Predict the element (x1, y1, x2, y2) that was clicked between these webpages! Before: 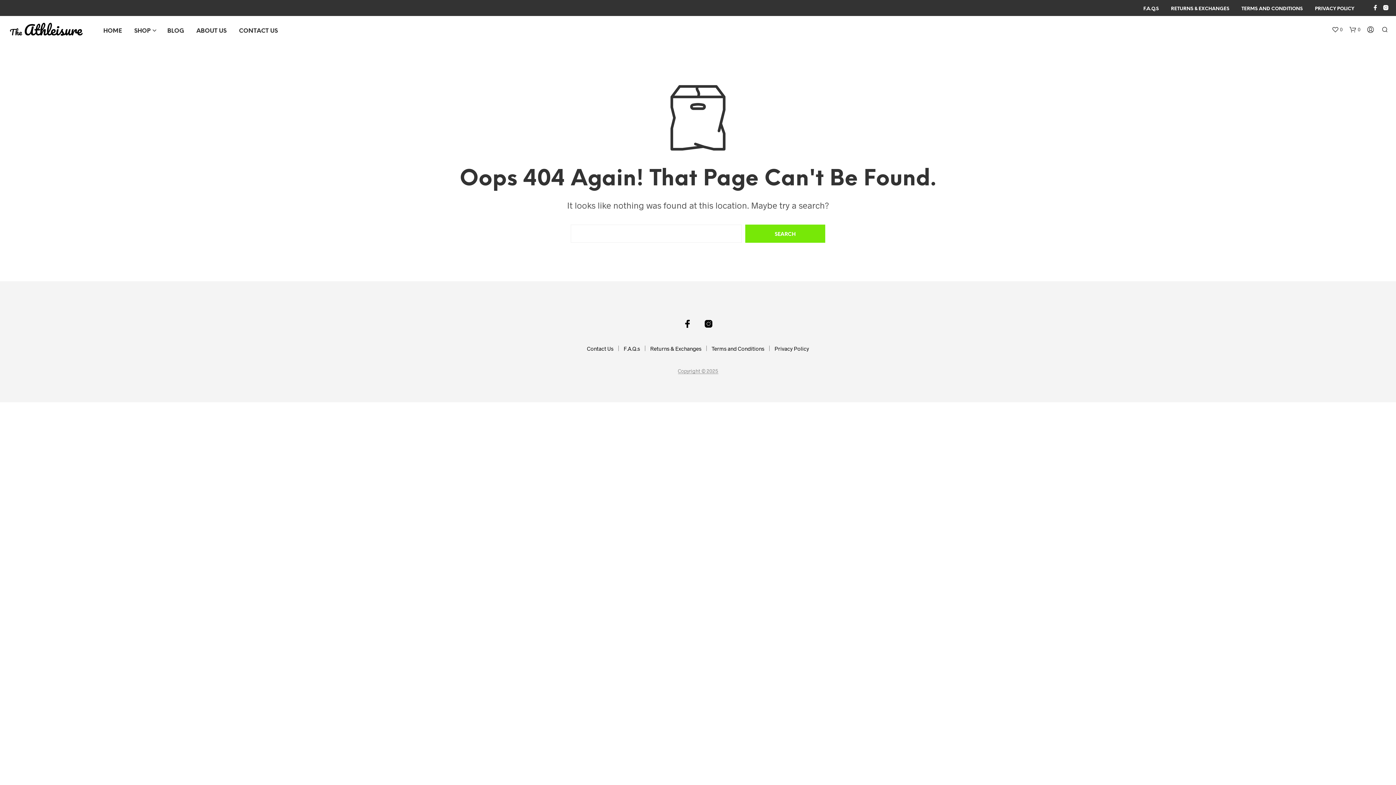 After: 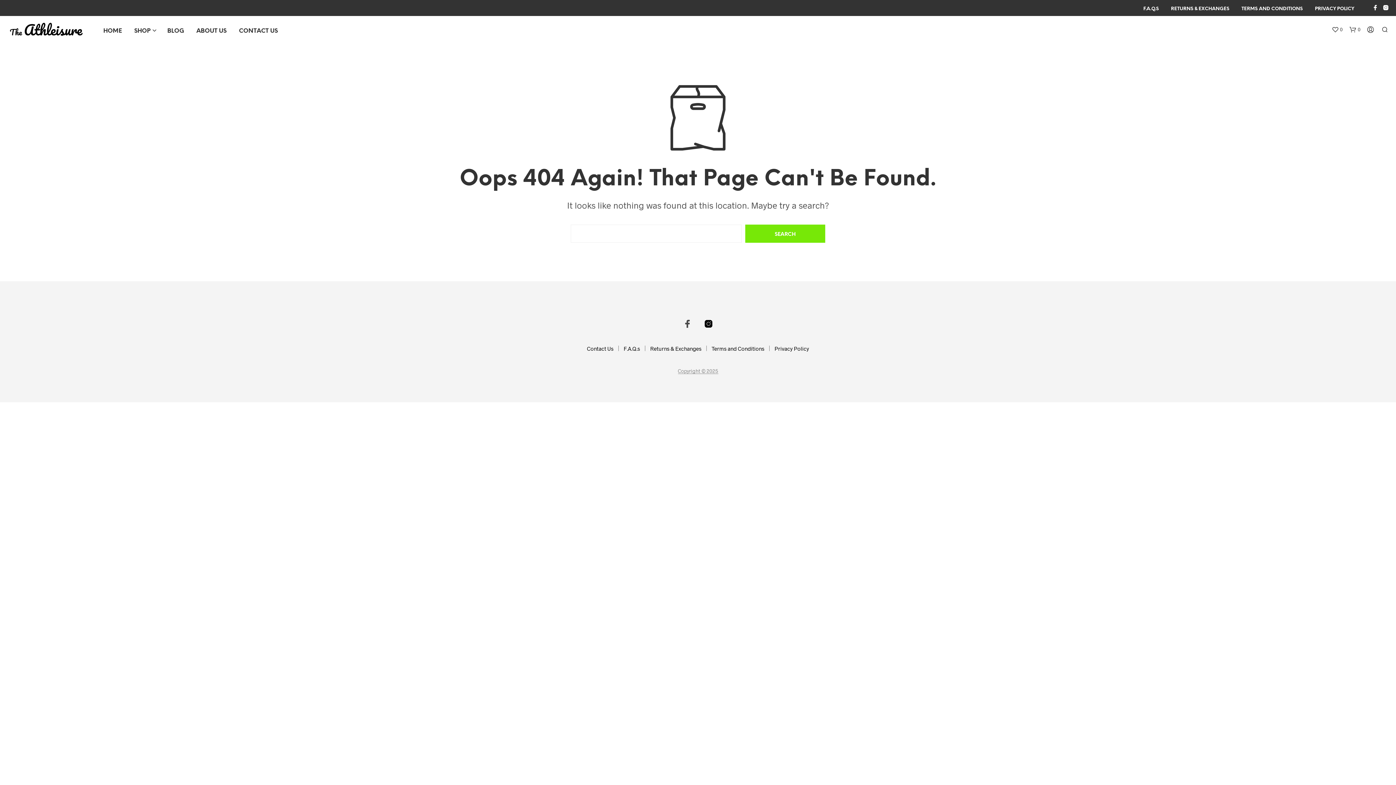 Action: bbox: (683, 319, 692, 328)